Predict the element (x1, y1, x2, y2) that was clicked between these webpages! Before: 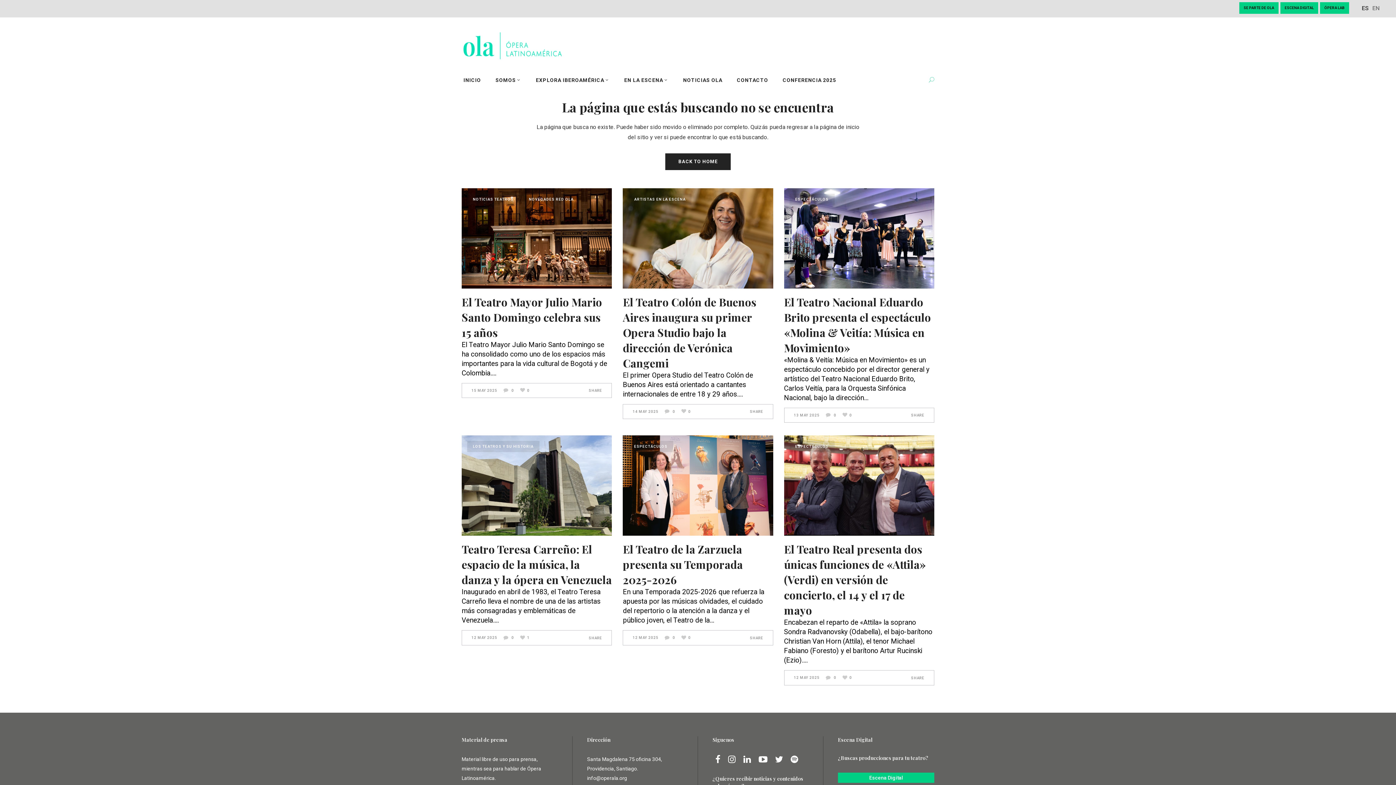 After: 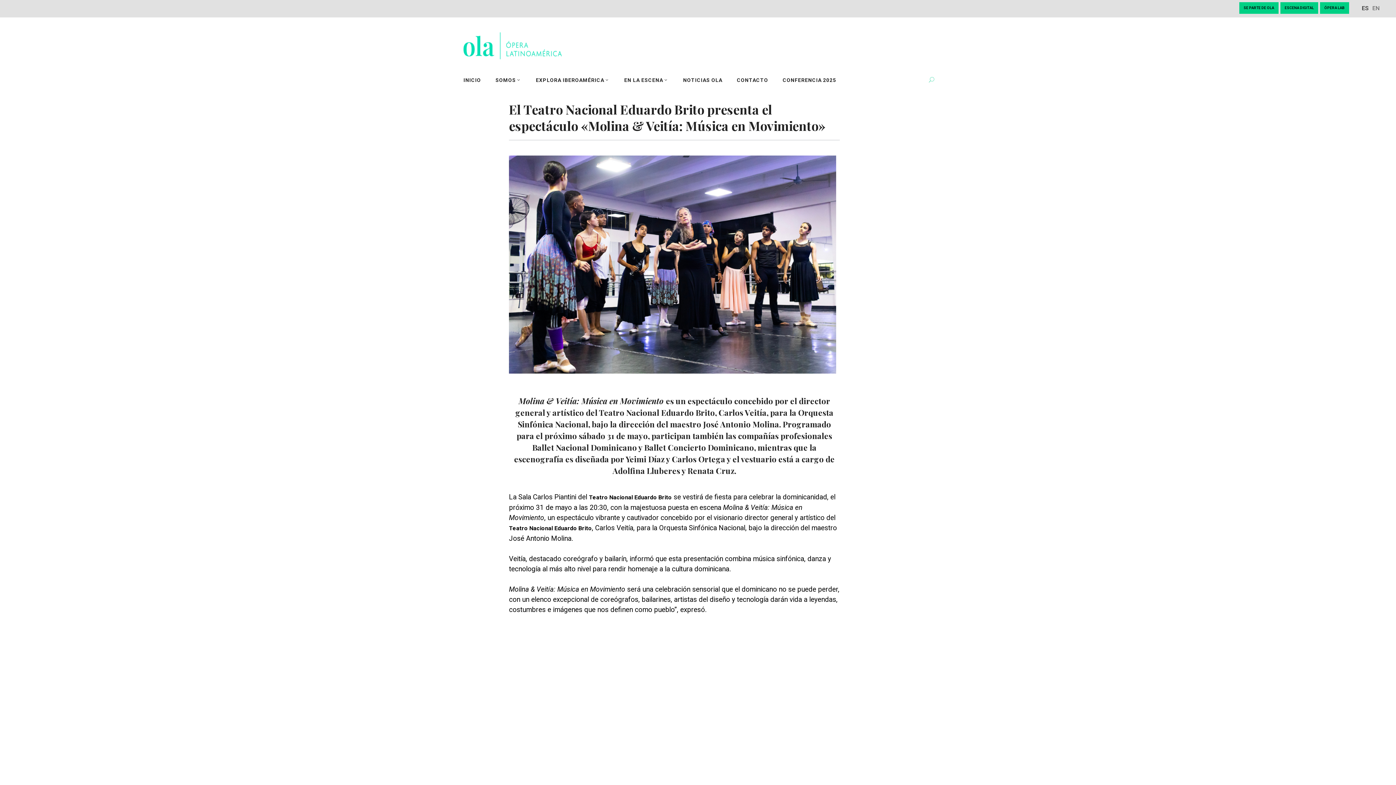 Action: bbox: (784, 188, 934, 288)